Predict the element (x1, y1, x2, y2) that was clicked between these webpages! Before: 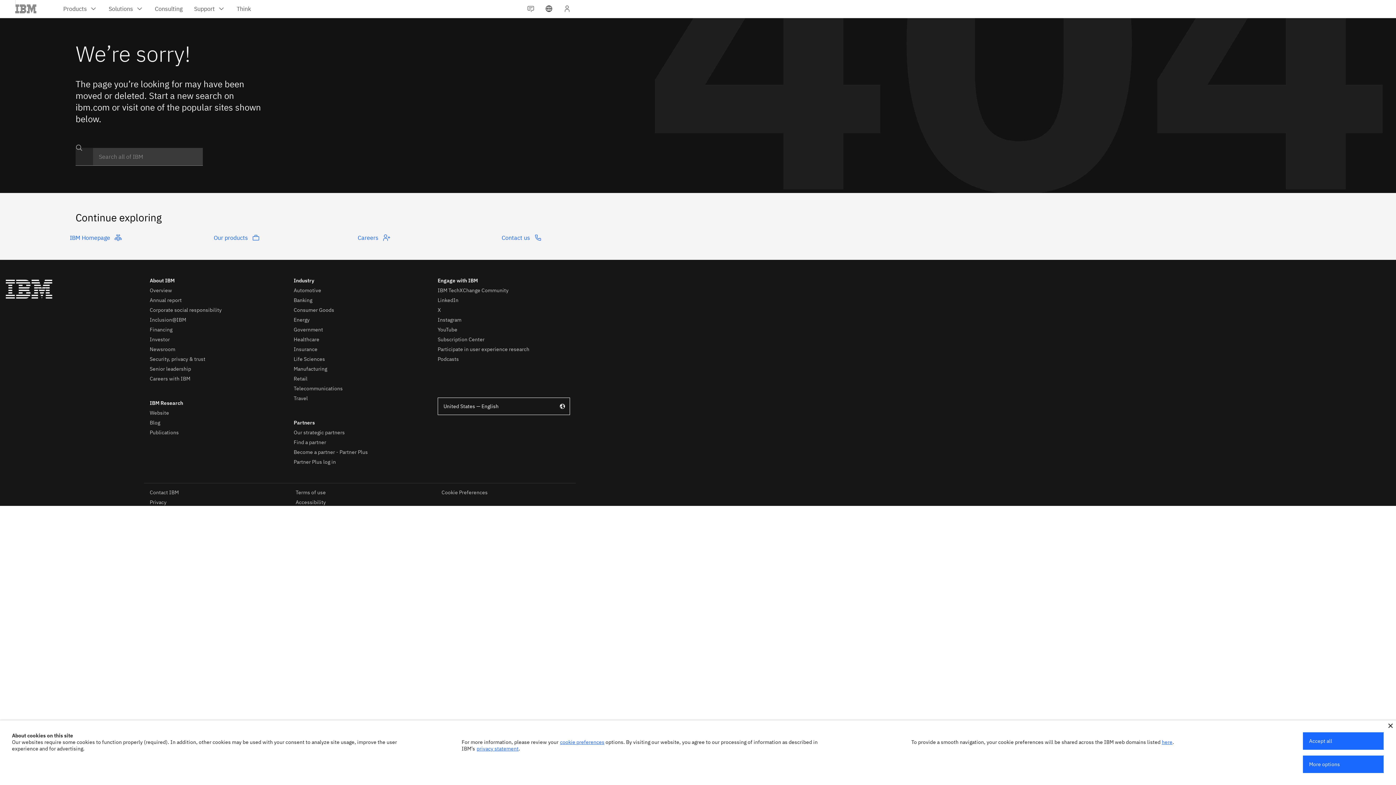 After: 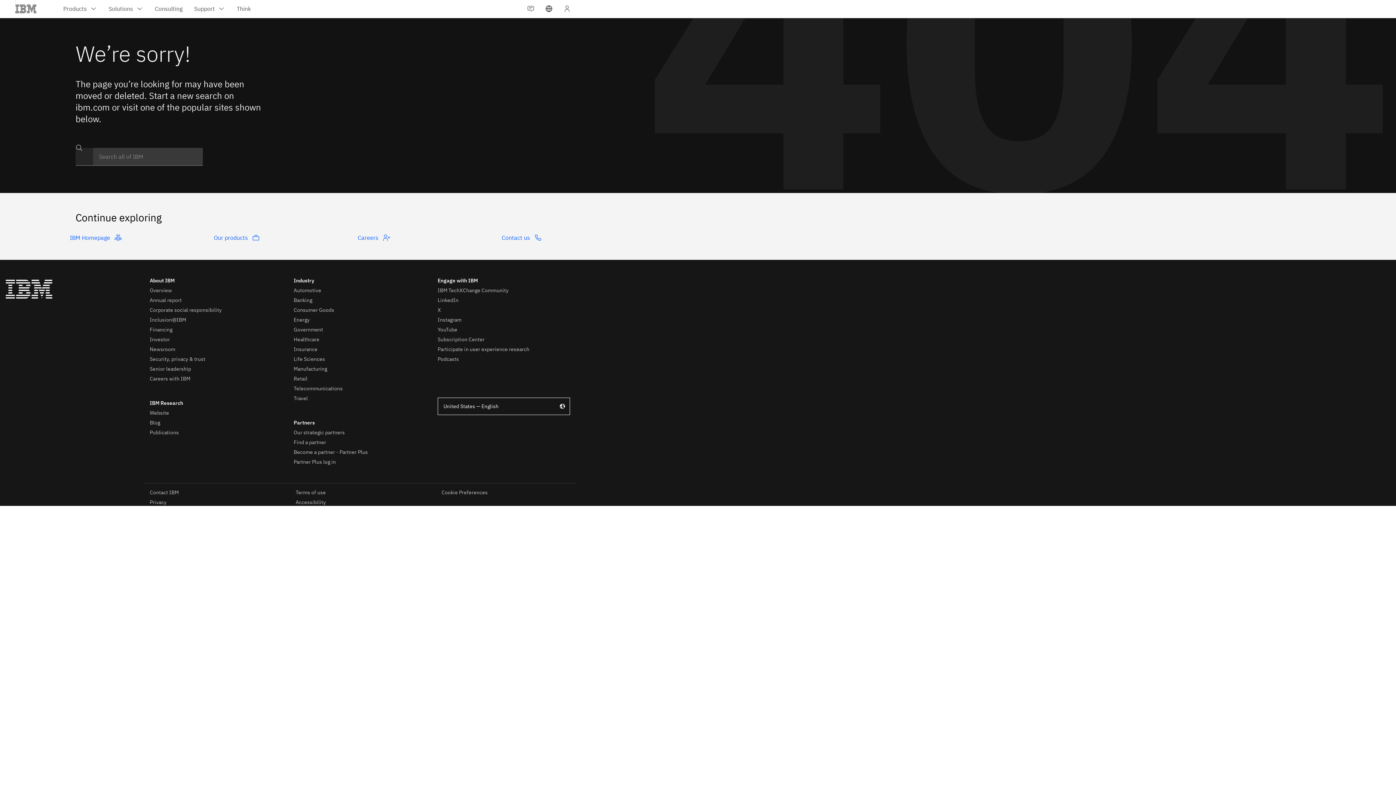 Action: bbox: (1303, 732, 1384, 750) label: Accept all